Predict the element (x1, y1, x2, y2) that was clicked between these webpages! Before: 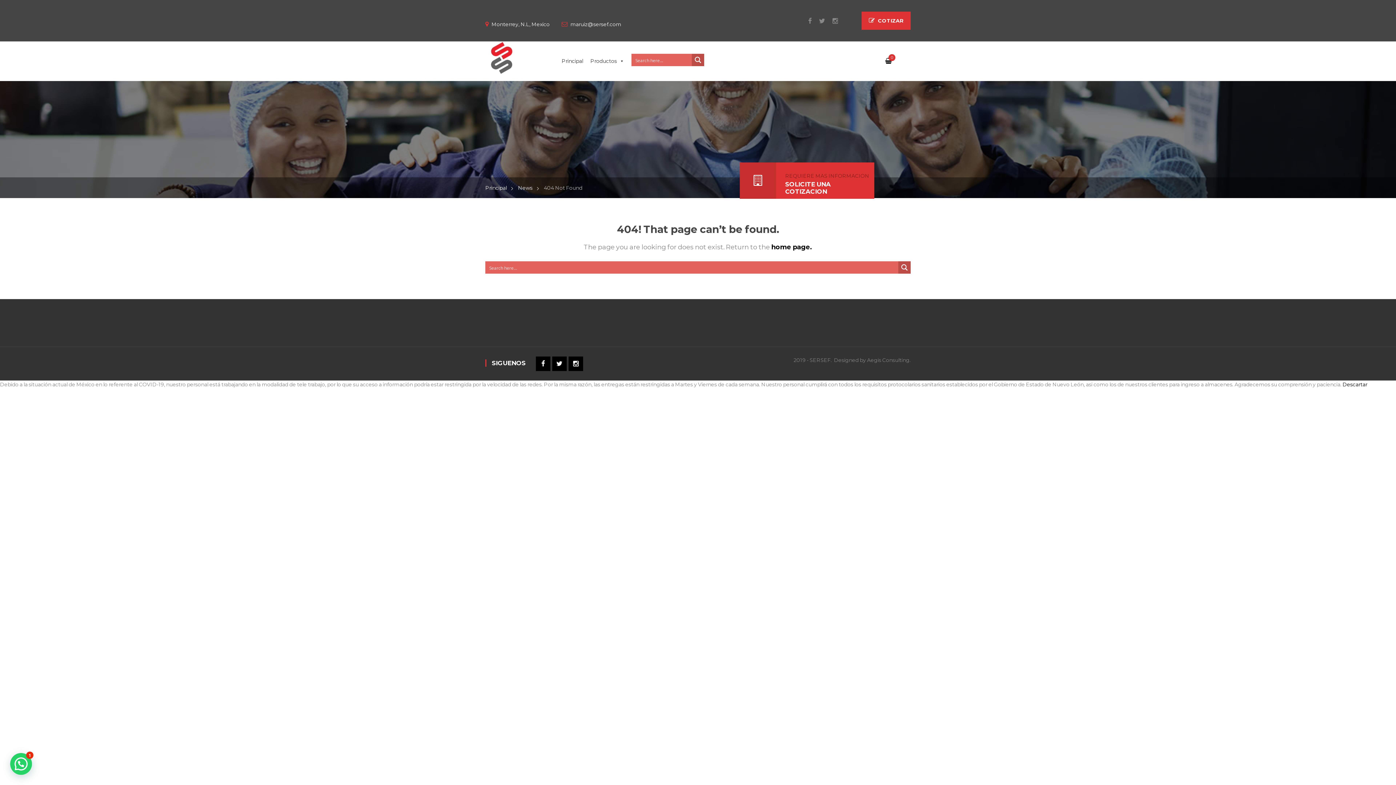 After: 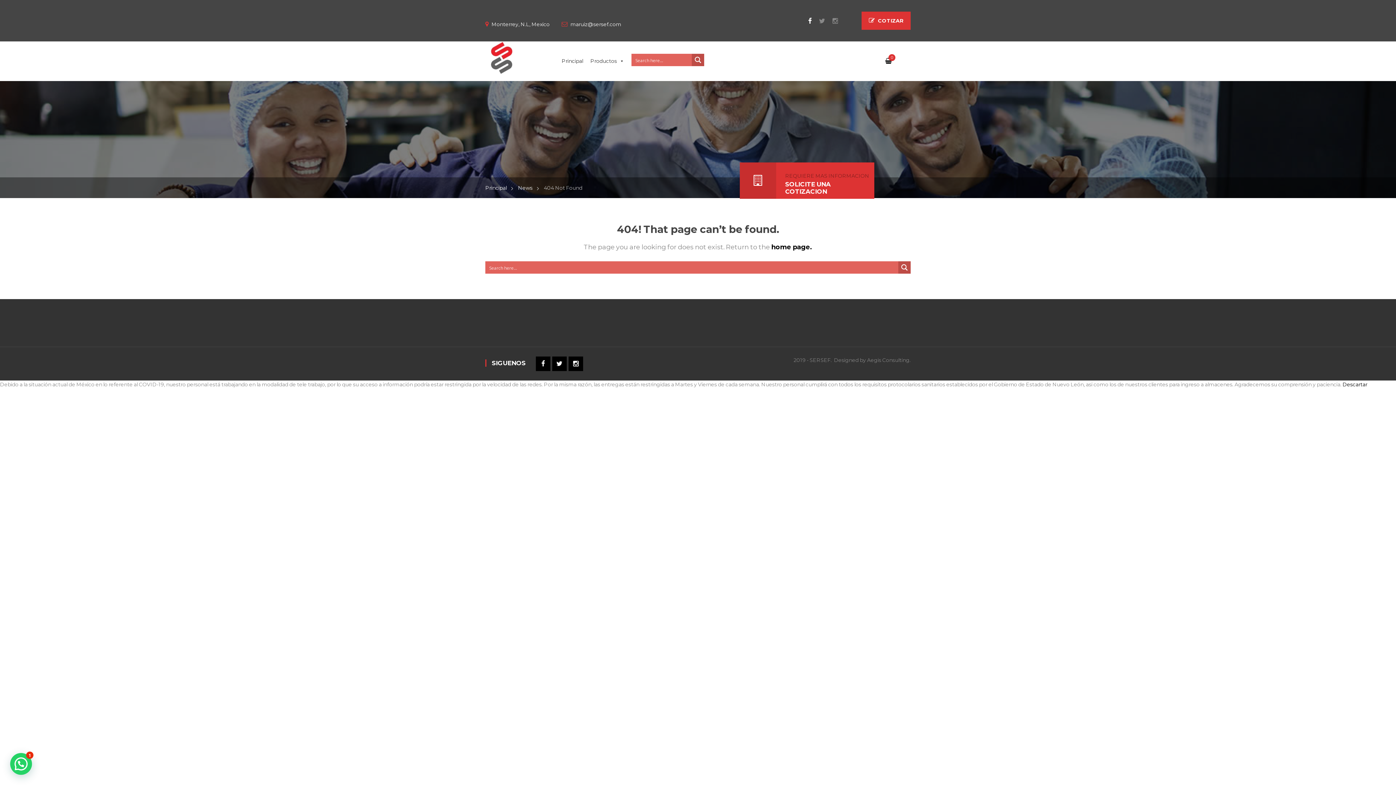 Action: label:  Facebook bbox: (801, 17, 811, 24)